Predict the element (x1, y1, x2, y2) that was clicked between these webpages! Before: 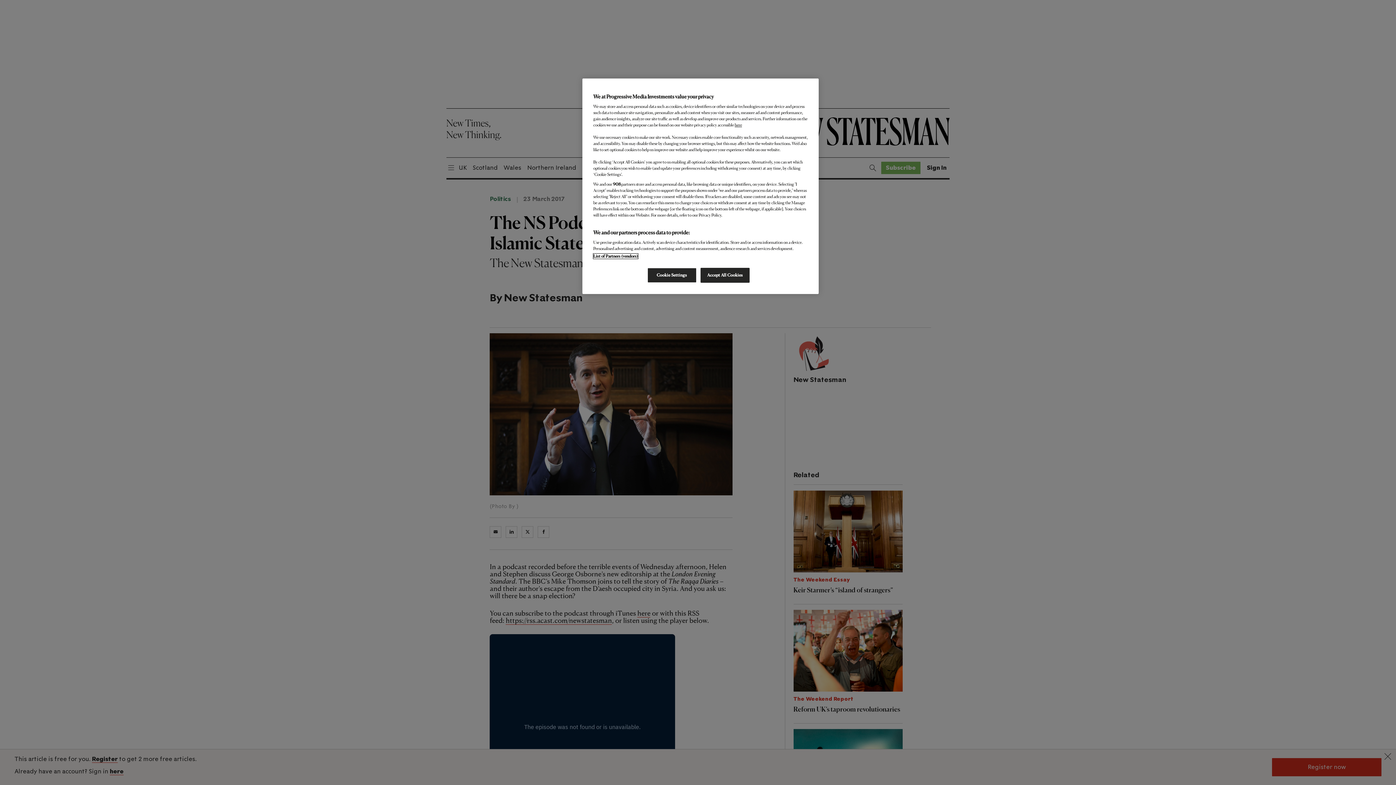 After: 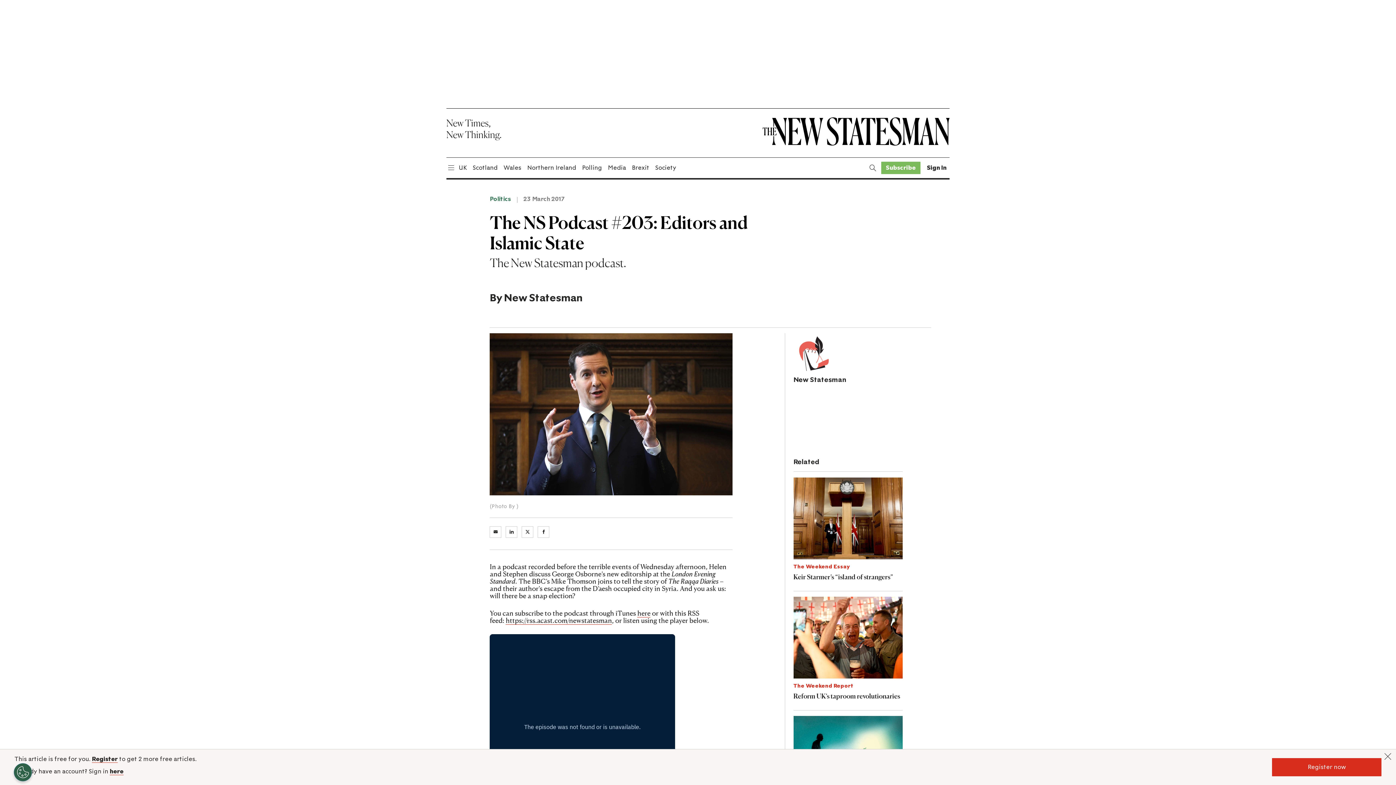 Action: label: Accept All Cookies bbox: (700, 268, 749, 282)